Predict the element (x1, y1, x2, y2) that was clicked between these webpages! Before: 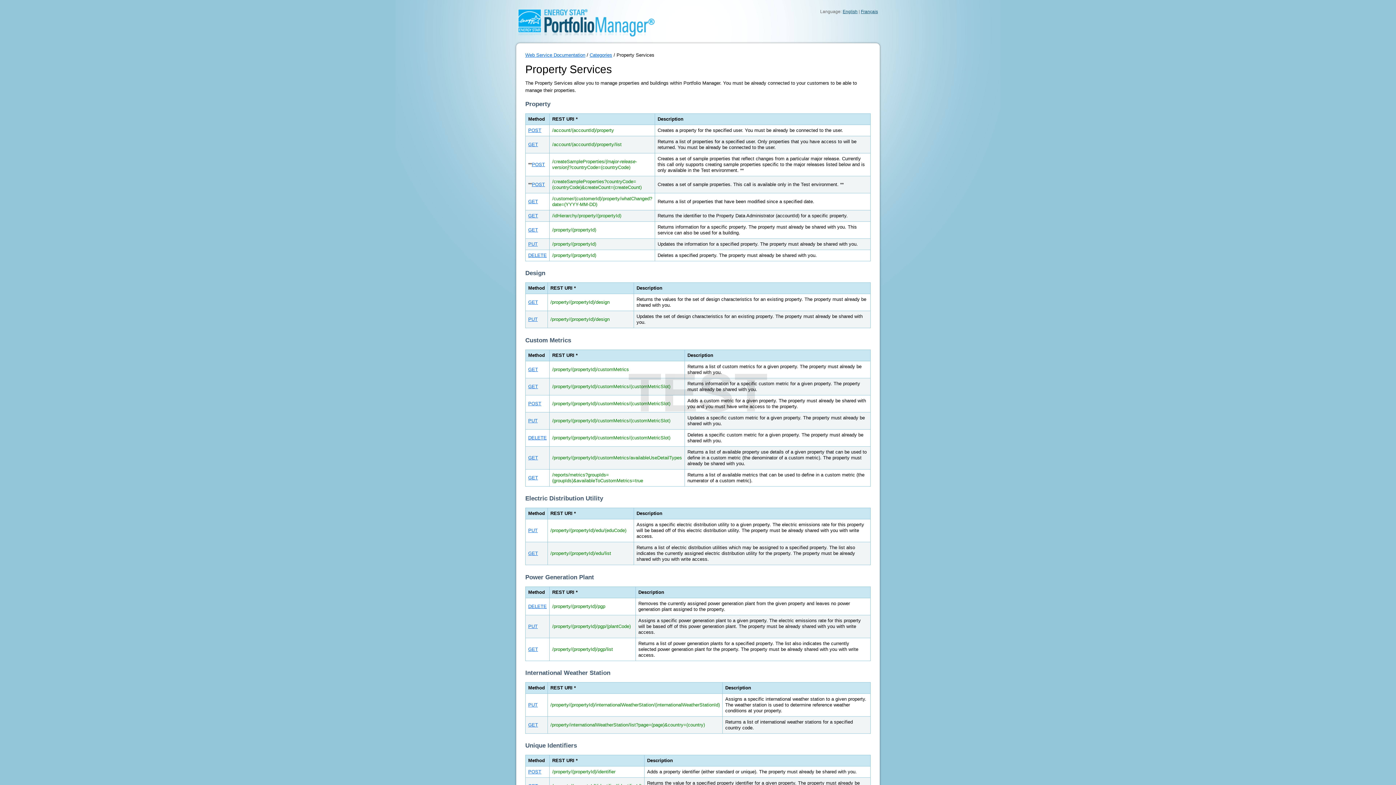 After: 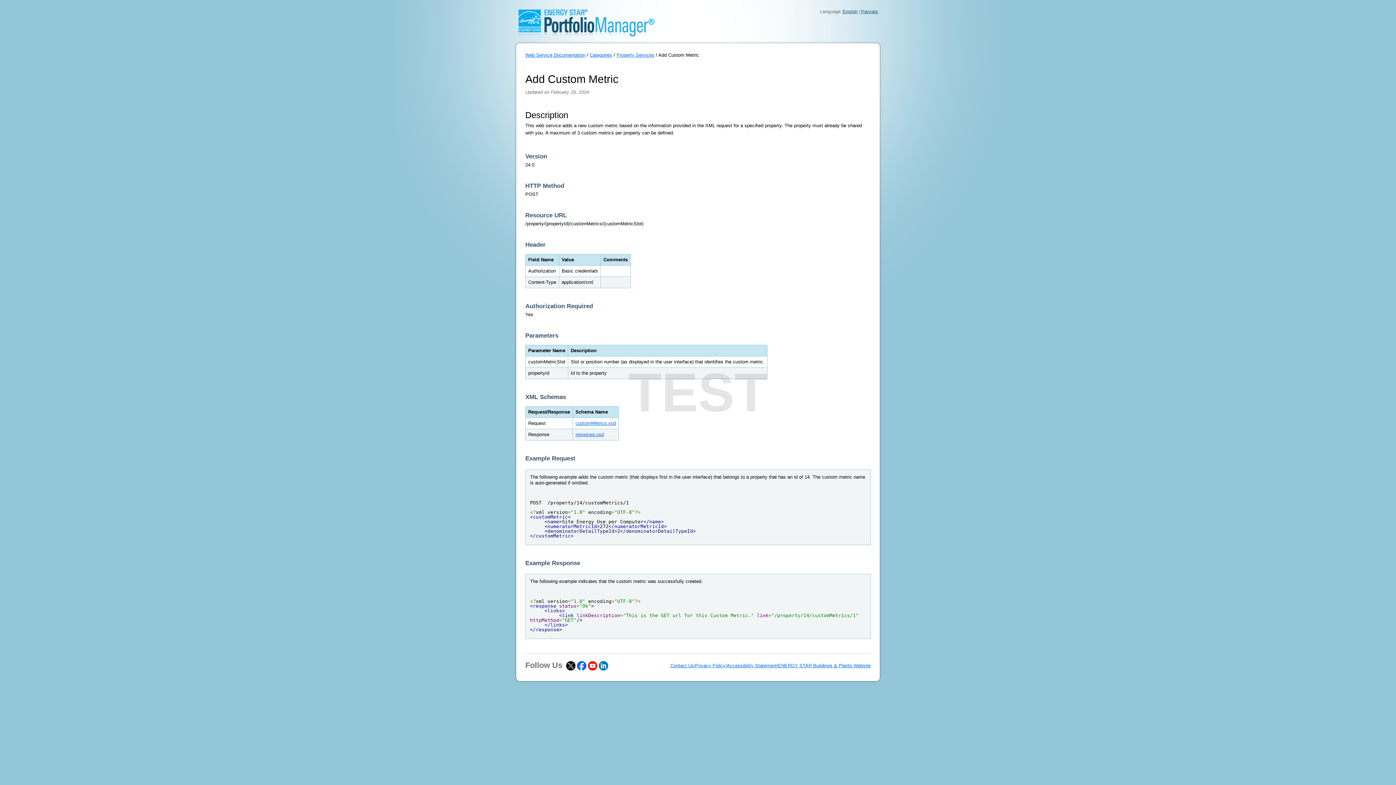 Action: bbox: (528, 401, 541, 406) label: POST